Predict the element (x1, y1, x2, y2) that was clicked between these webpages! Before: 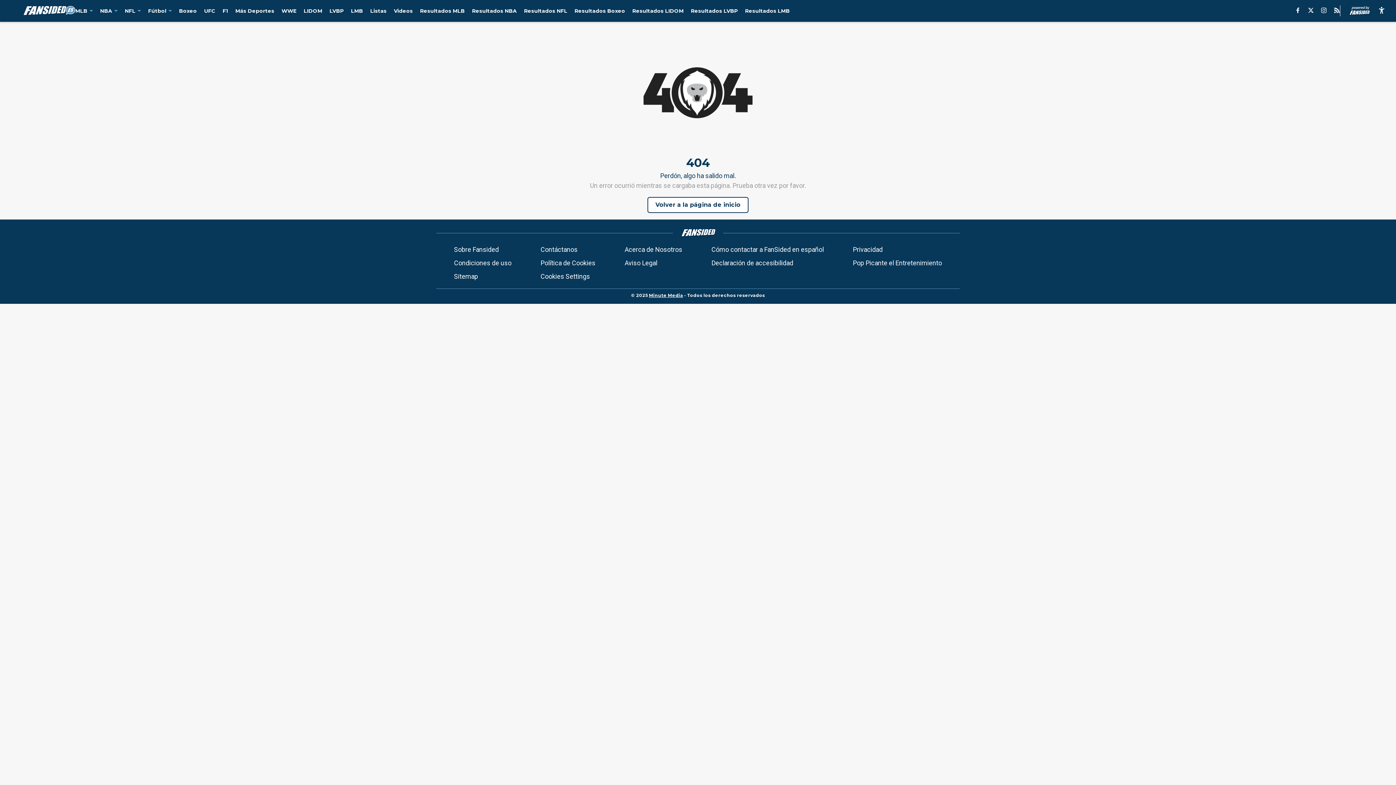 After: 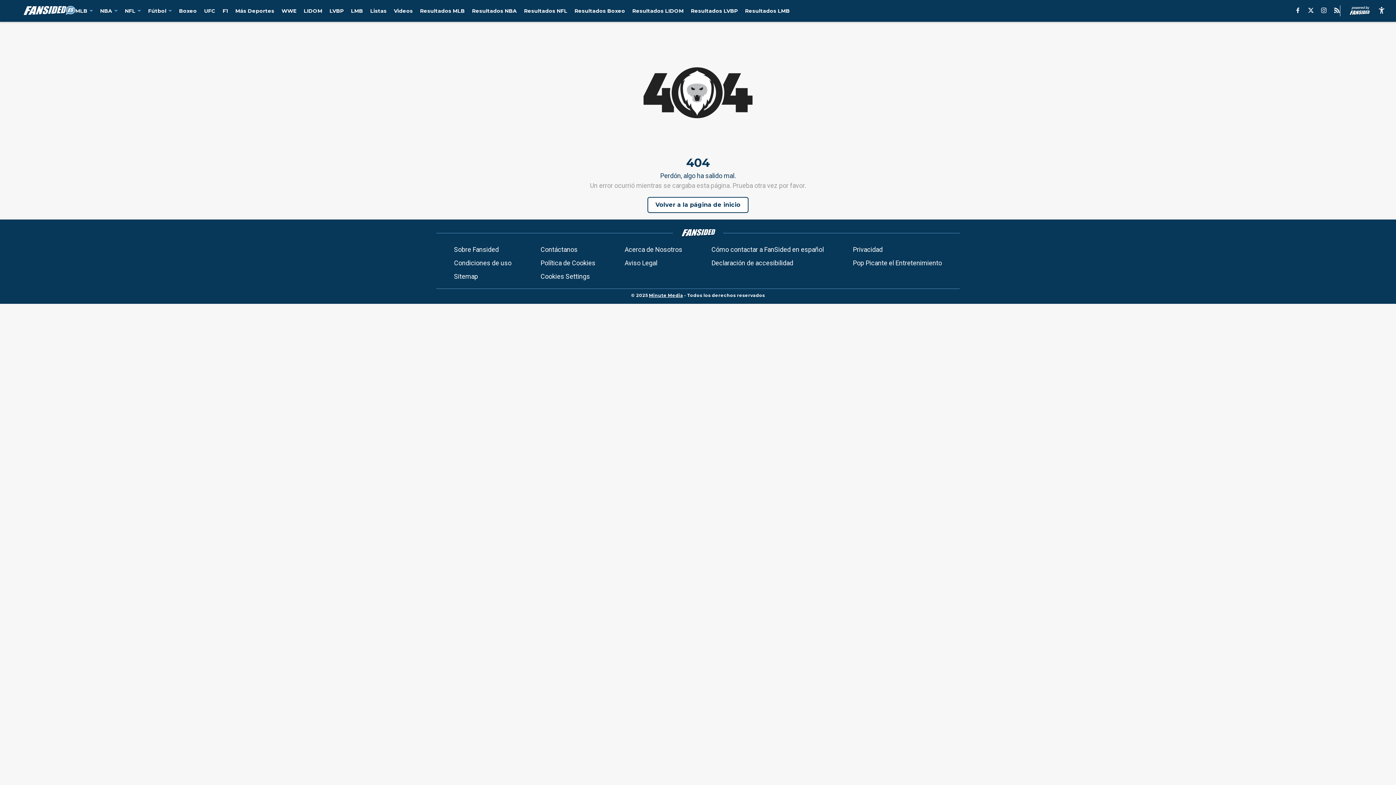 Action: bbox: (624, 244, 682, 254) label: Acerca de Nosotros